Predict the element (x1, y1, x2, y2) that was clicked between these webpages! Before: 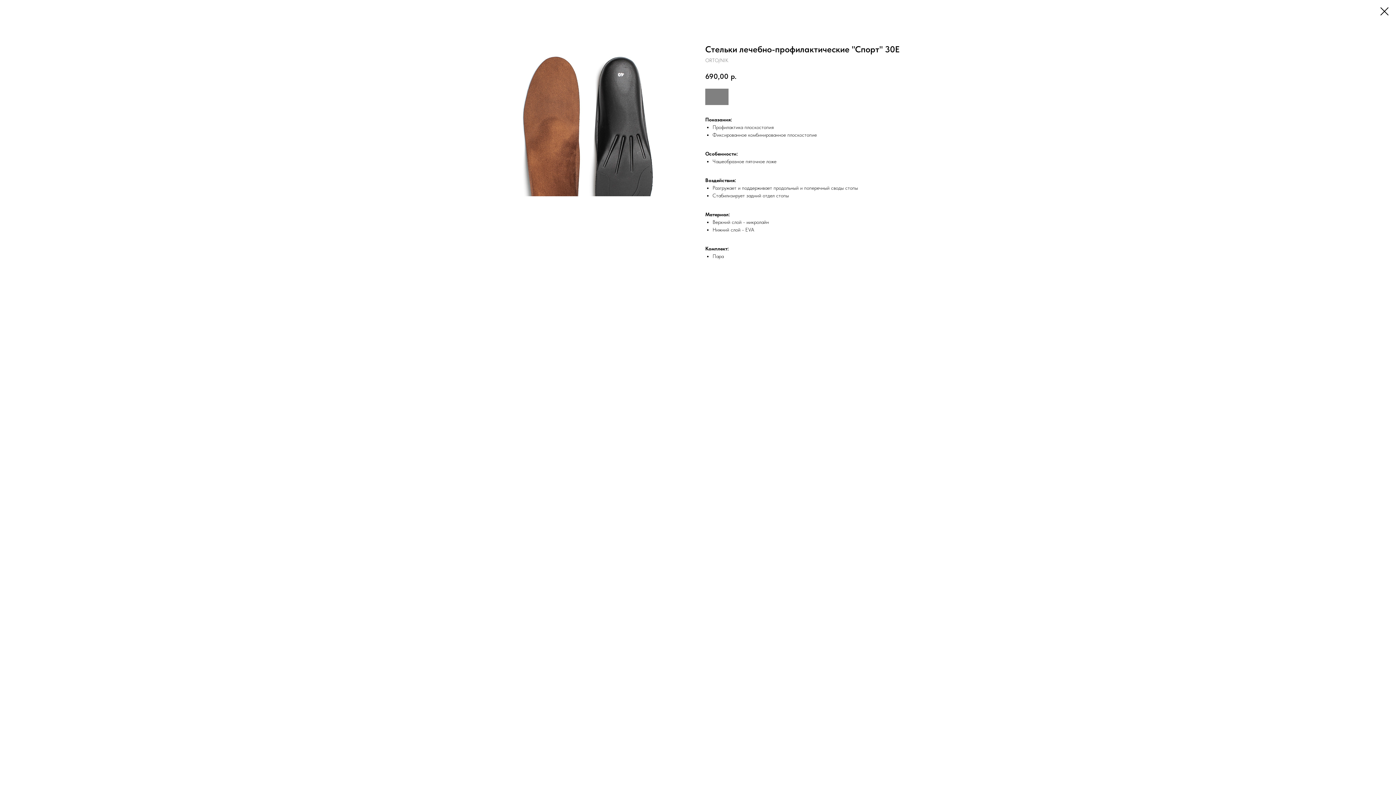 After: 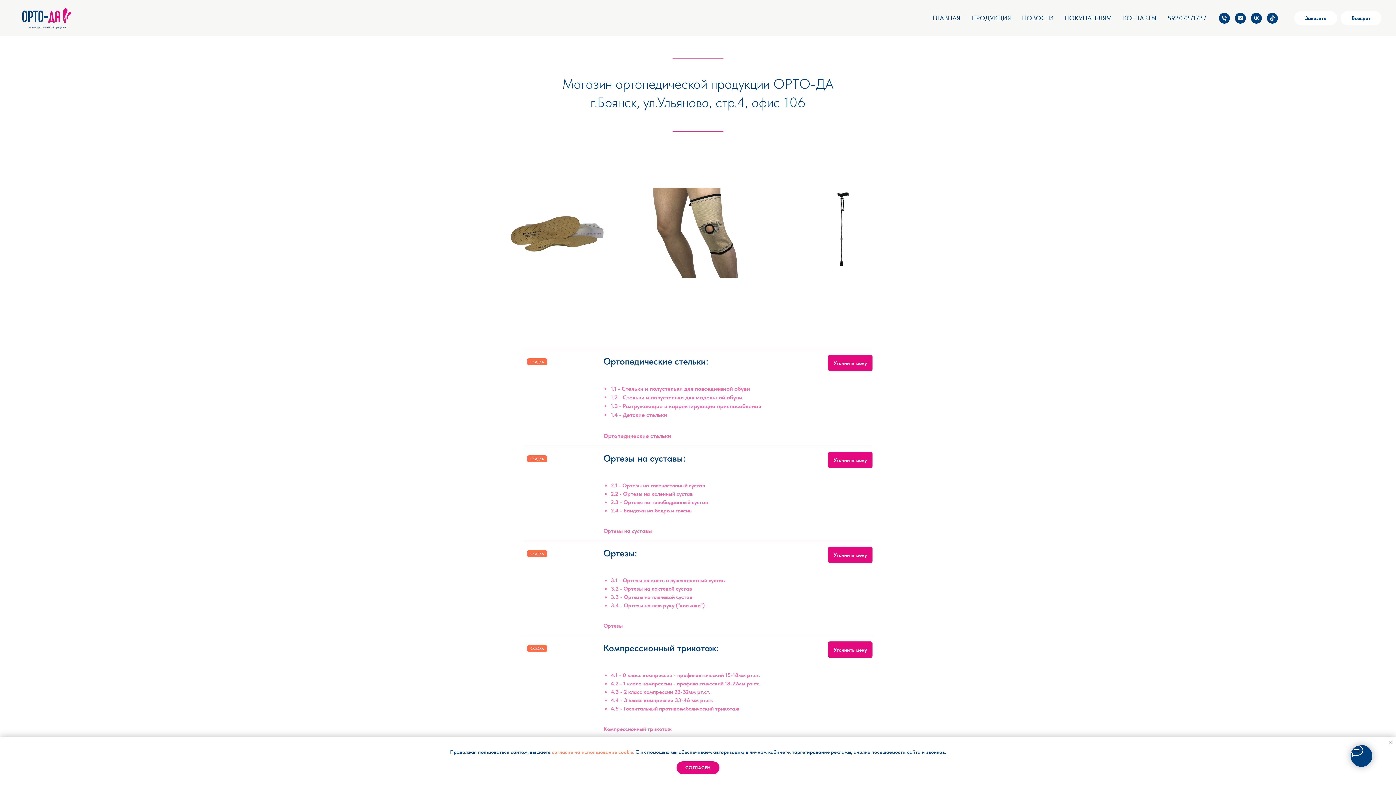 Action: bbox: (1380, 7, 1389, 15)